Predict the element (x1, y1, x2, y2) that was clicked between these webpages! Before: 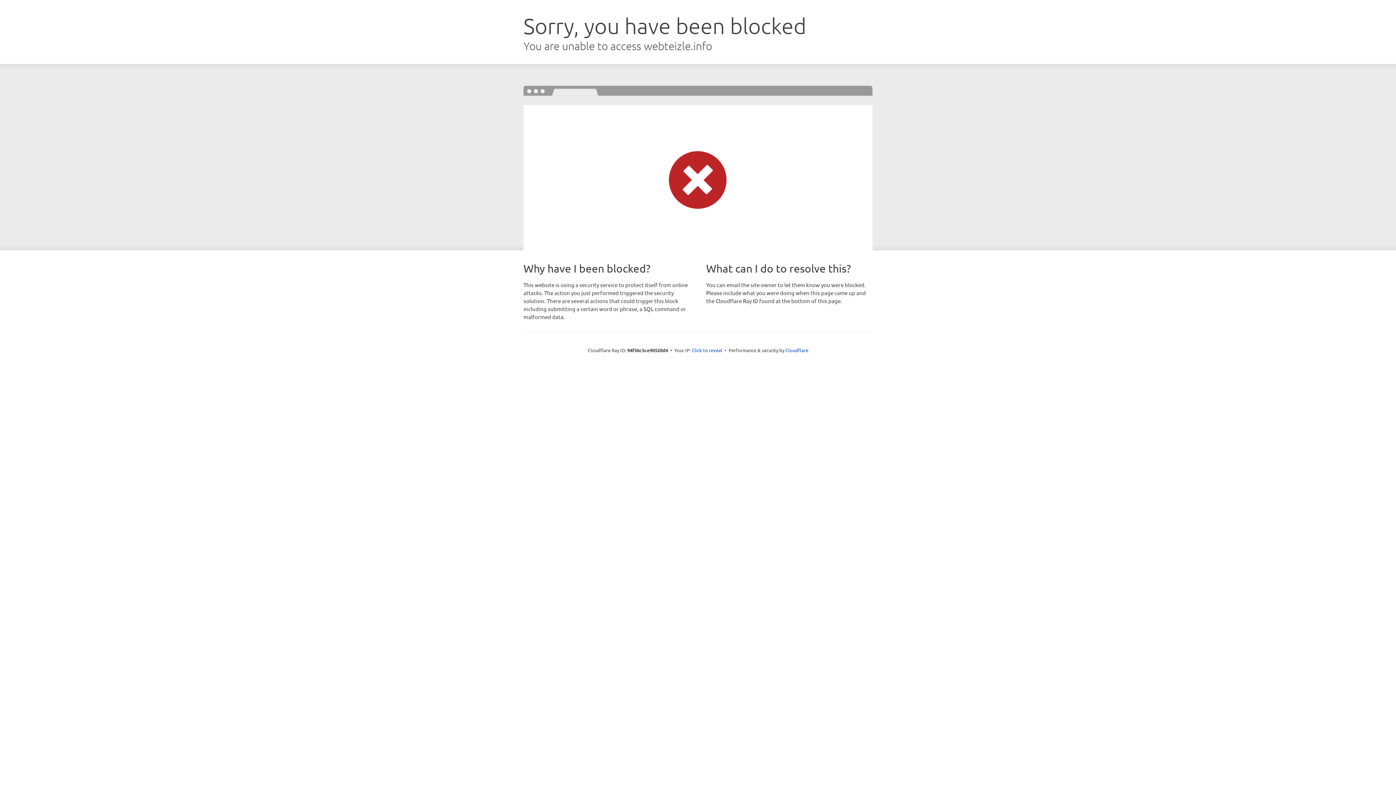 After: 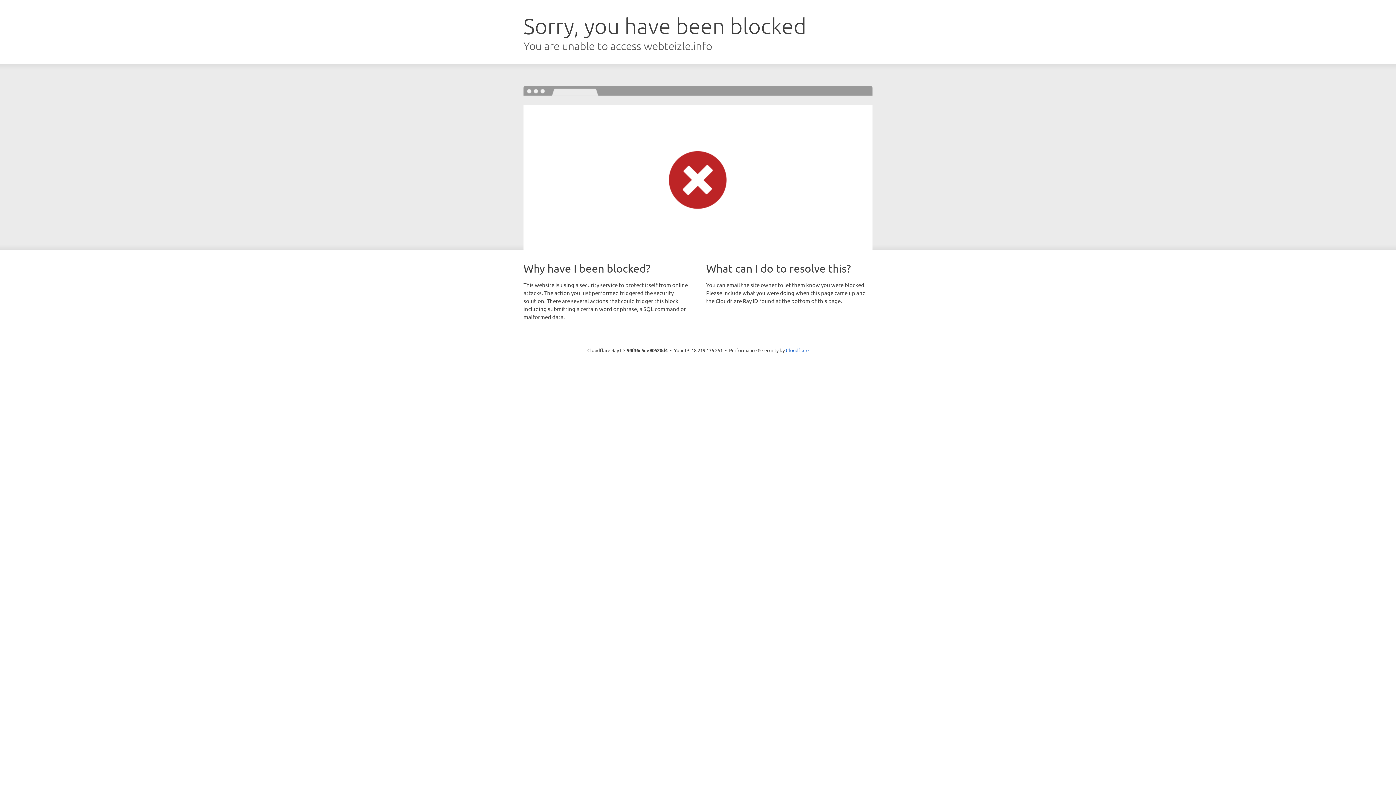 Action: bbox: (692, 346, 722, 353) label: Click to reveal